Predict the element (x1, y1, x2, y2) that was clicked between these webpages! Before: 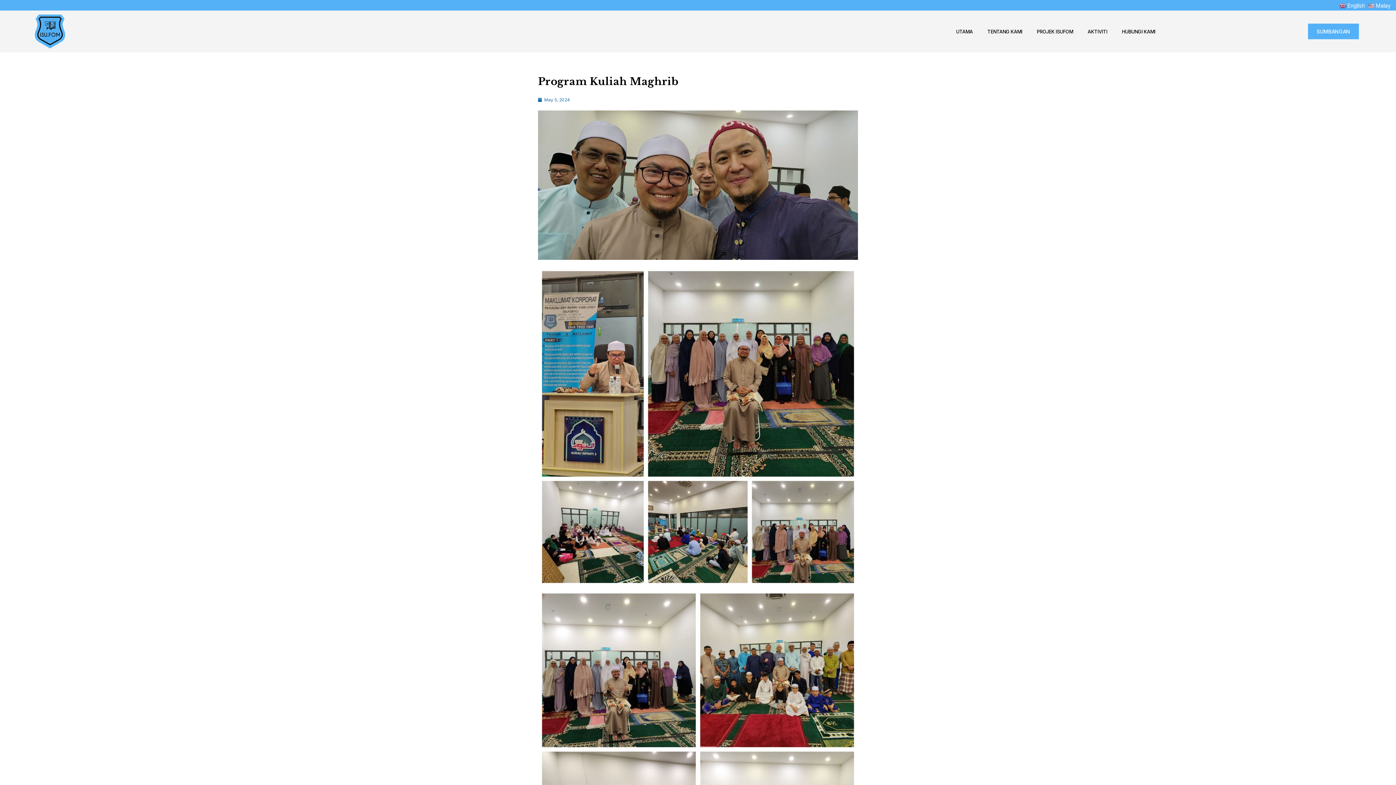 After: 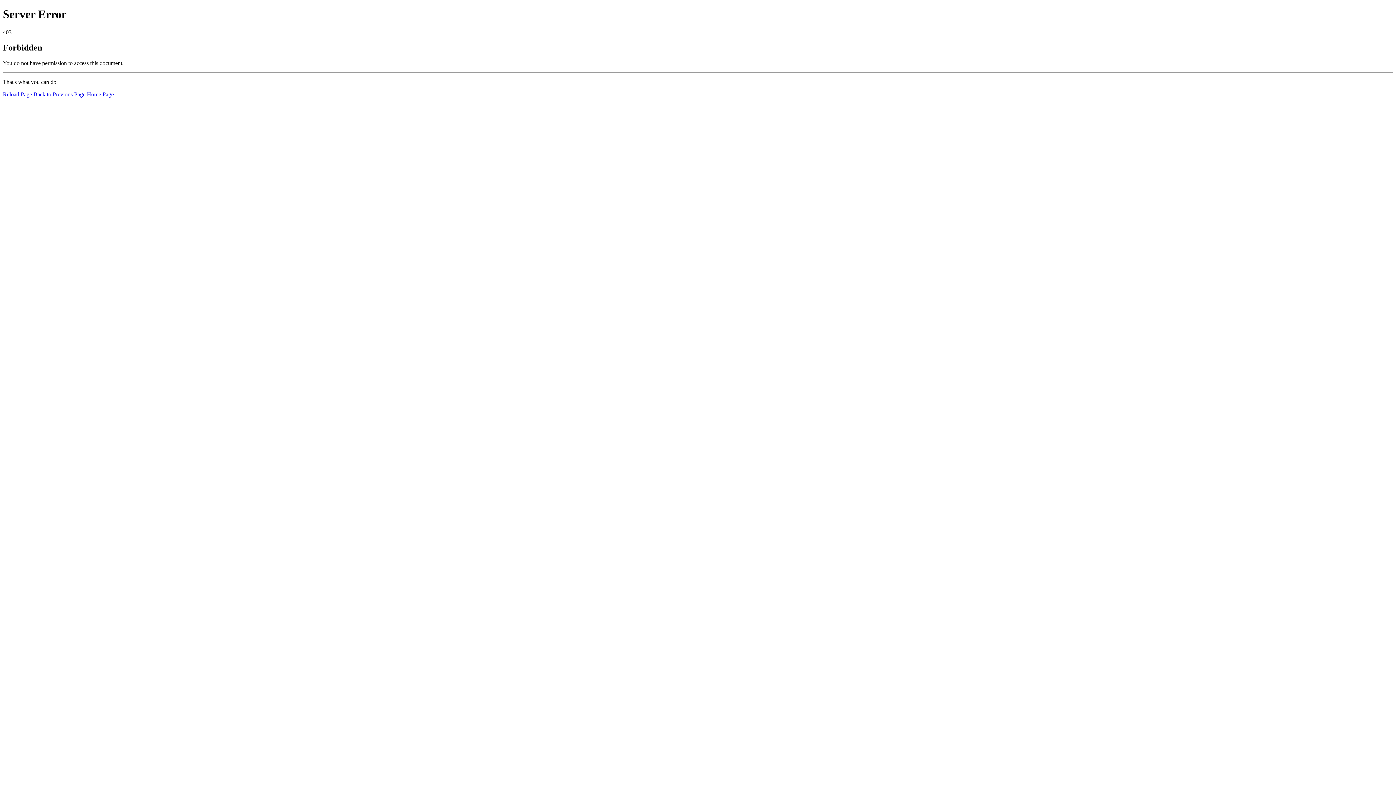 Action: bbox: (949, 23, 980, 39) label: UTAMA